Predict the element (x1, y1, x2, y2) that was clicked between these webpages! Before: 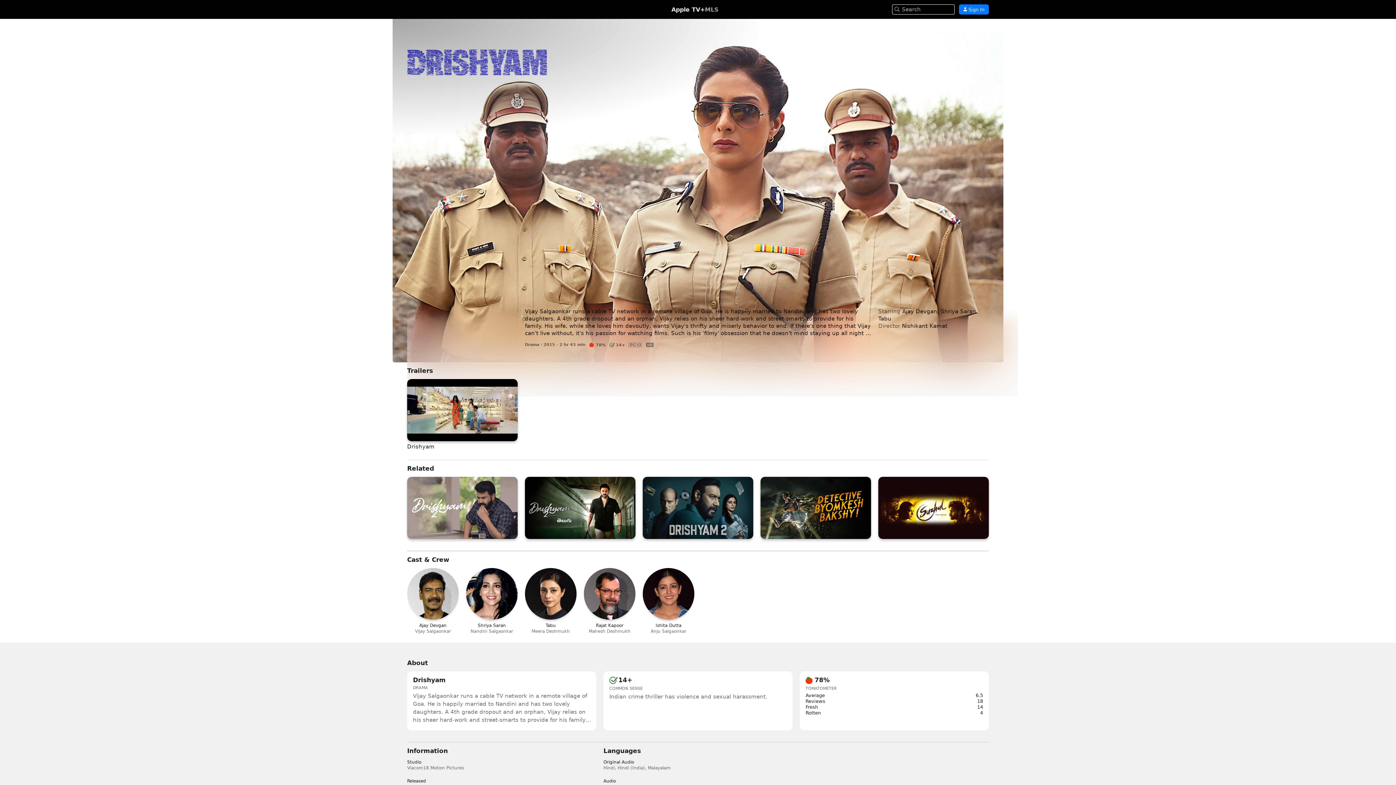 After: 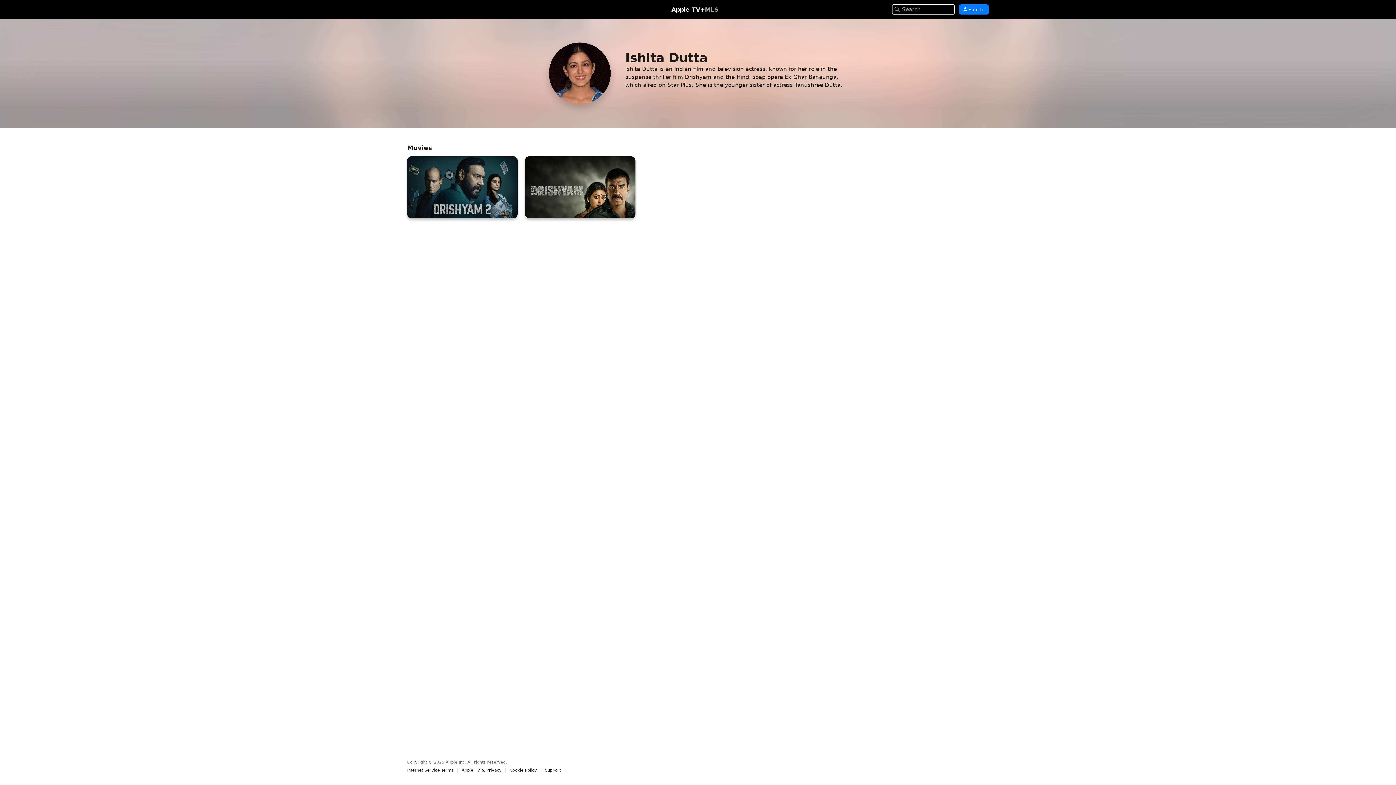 Action: bbox: (642, 568, 694, 634) label: ID

Ishita Dutta

Anju Salgaonkar